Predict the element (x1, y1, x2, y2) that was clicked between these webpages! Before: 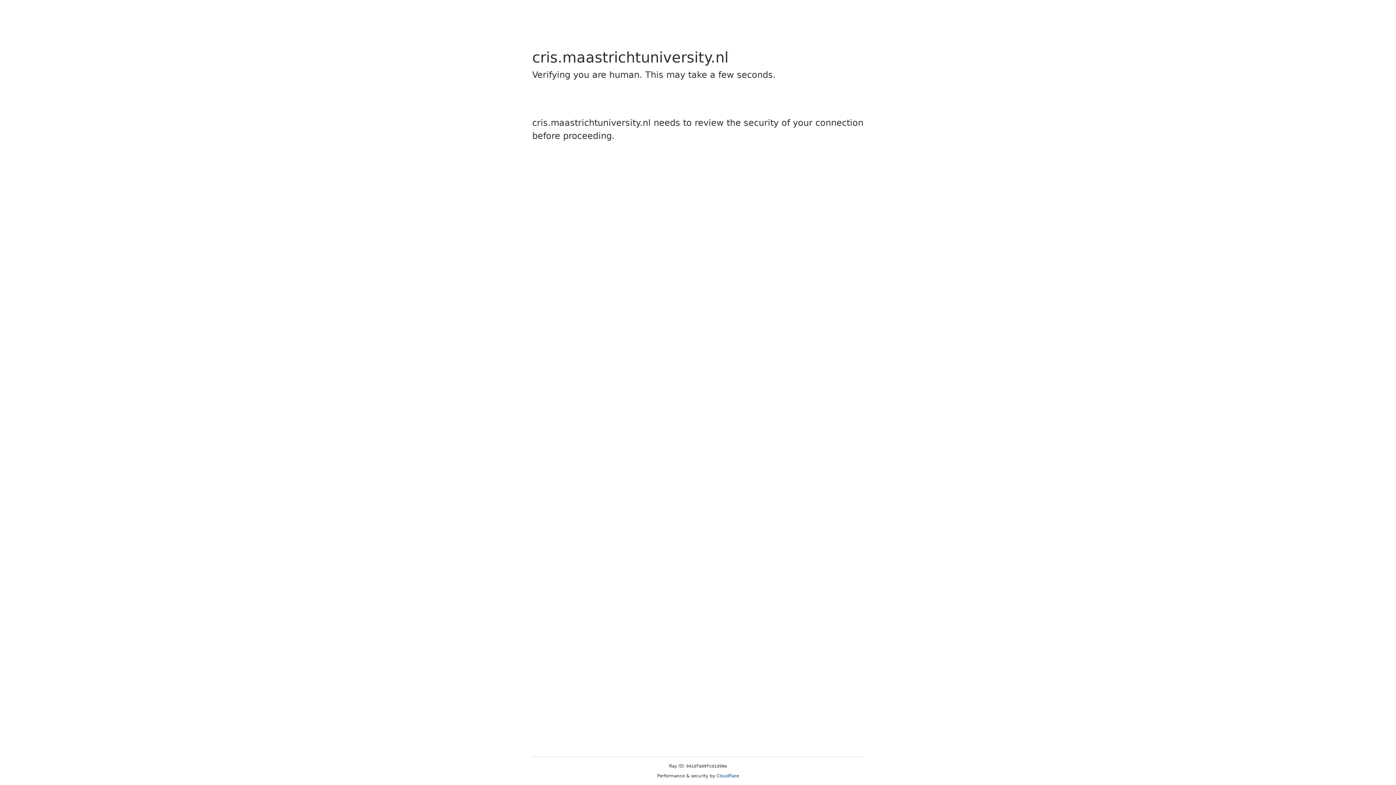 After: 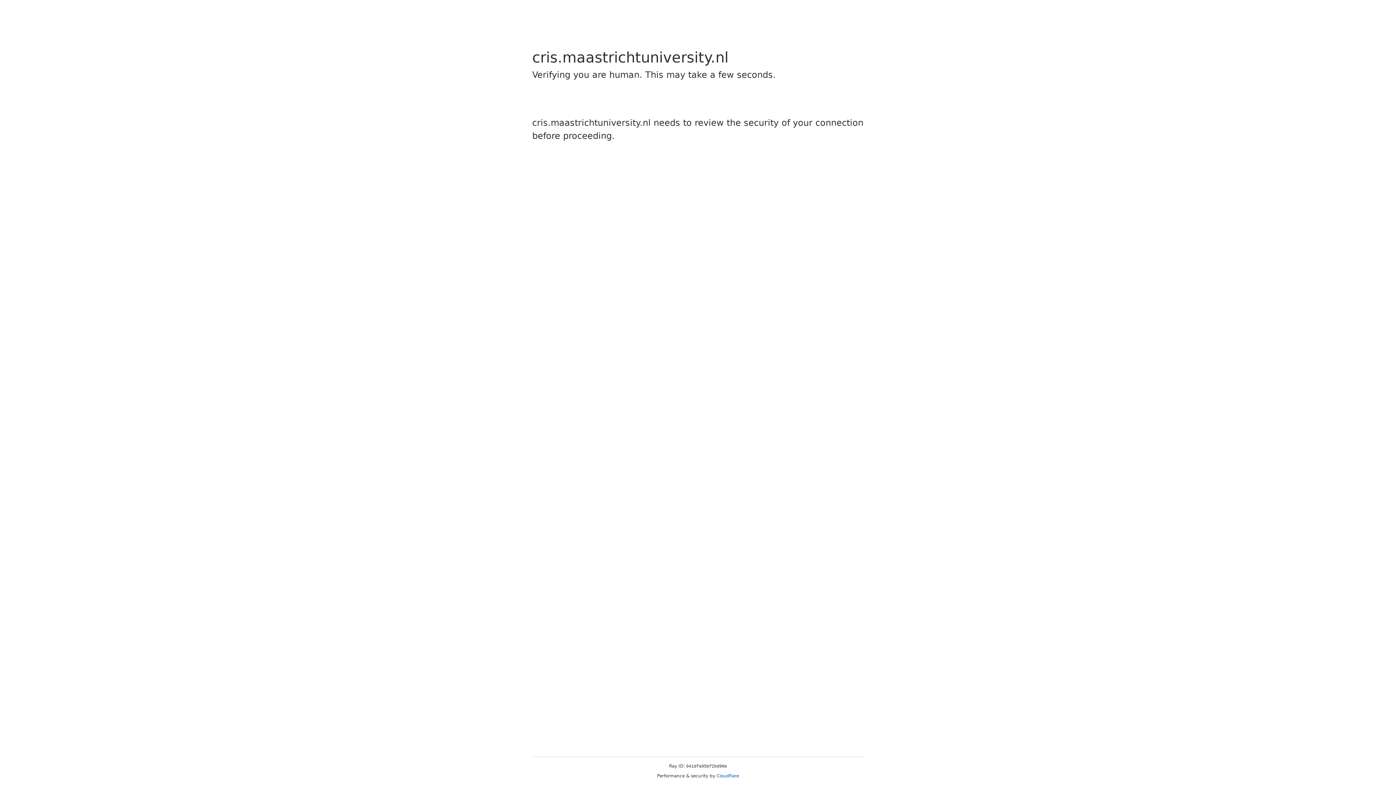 Action: bbox: (716, 773, 739, 778) label: Cloudflare